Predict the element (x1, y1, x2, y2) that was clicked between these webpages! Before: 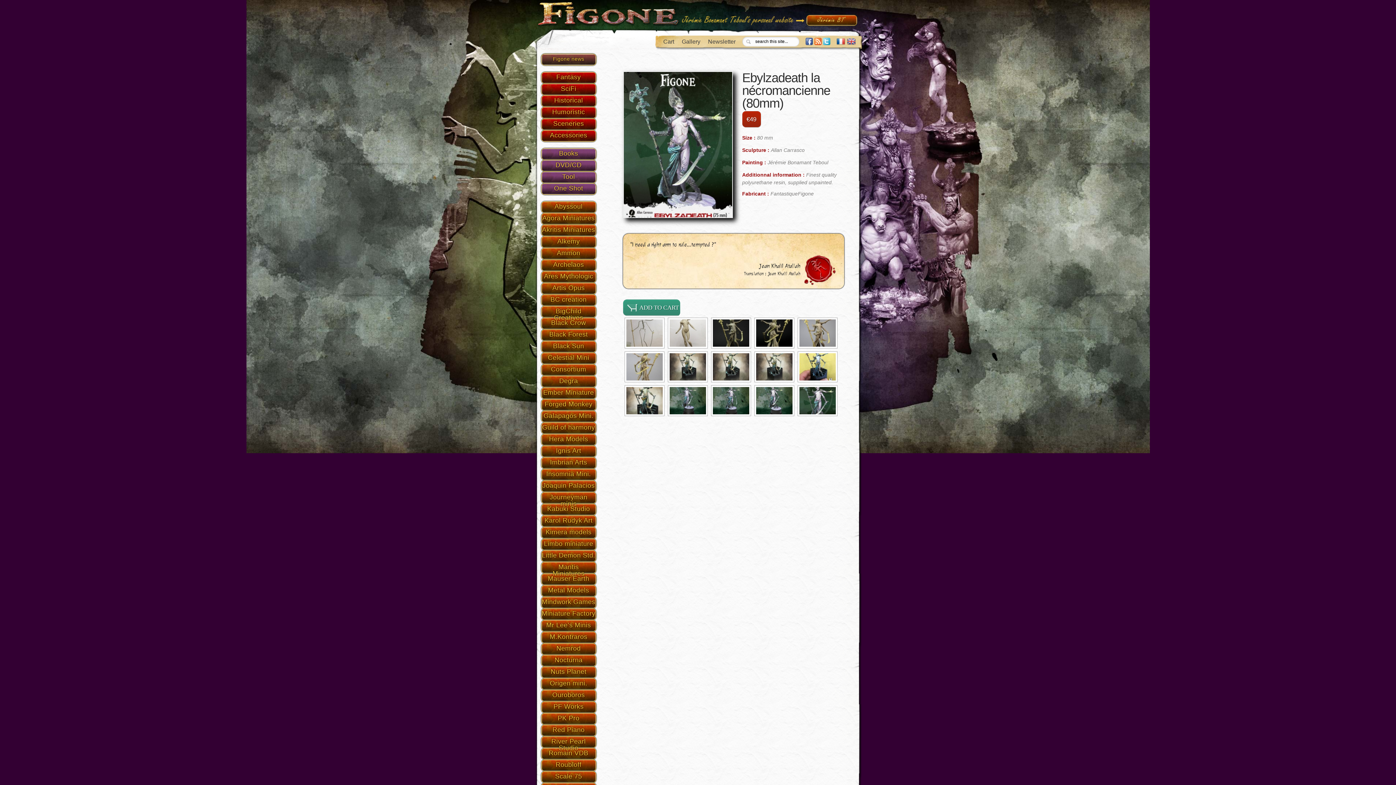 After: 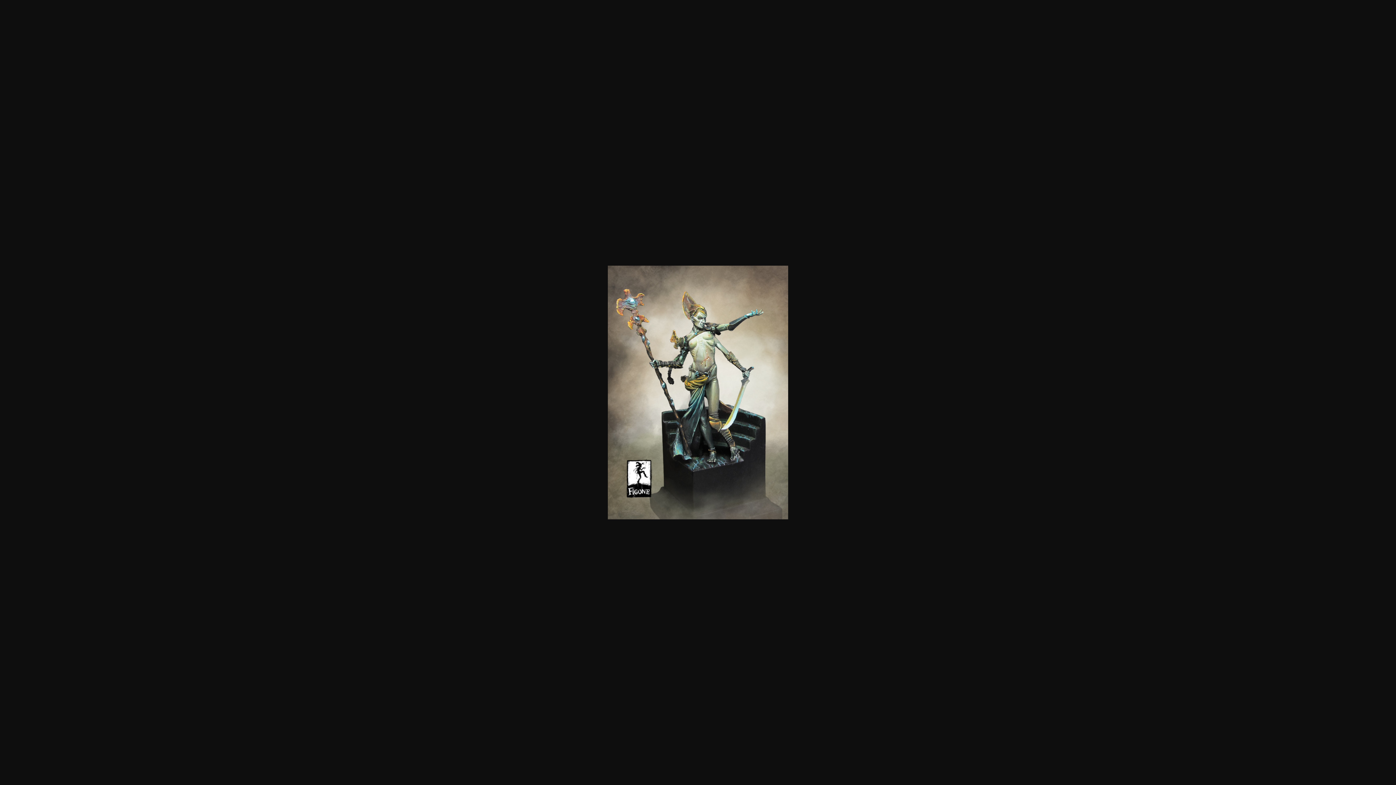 Action: bbox: (623, 385, 664, 416)